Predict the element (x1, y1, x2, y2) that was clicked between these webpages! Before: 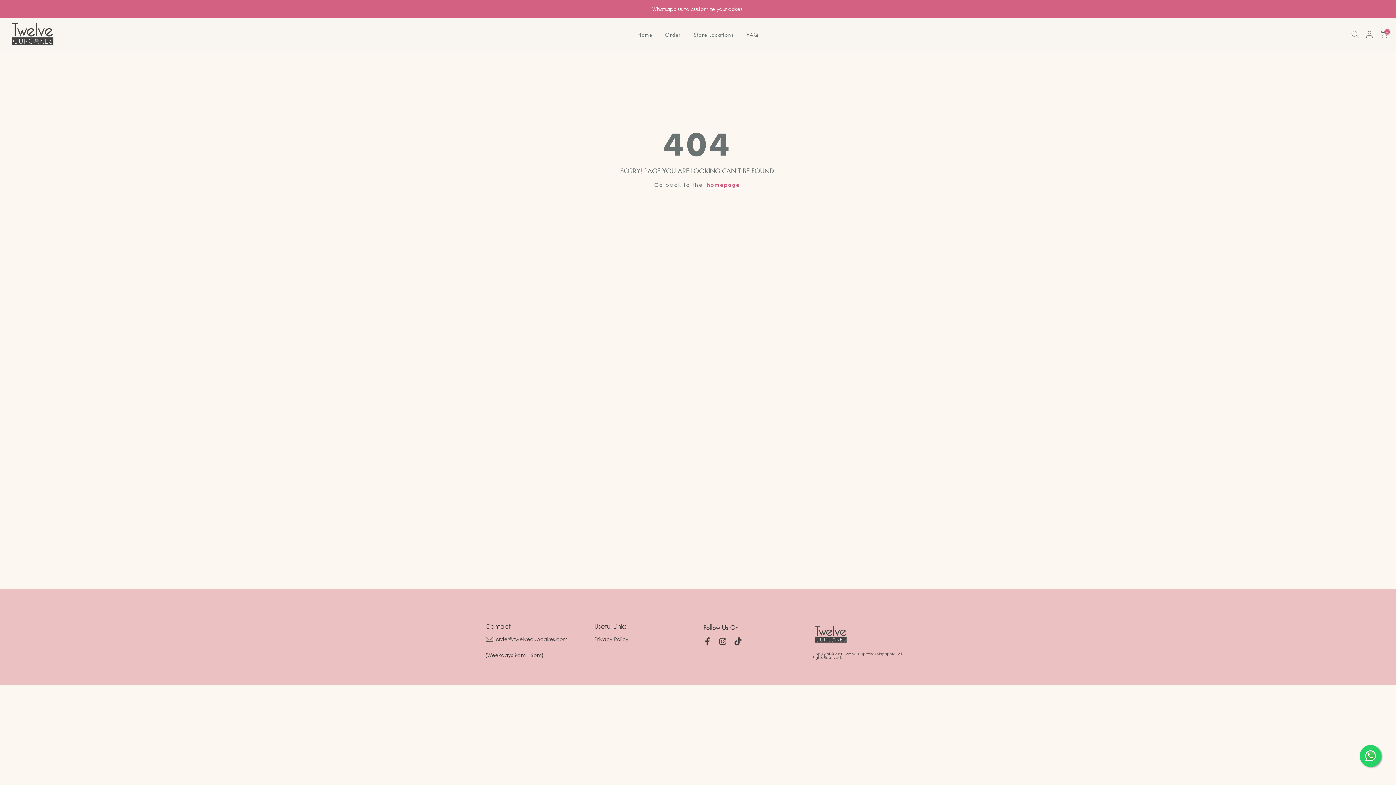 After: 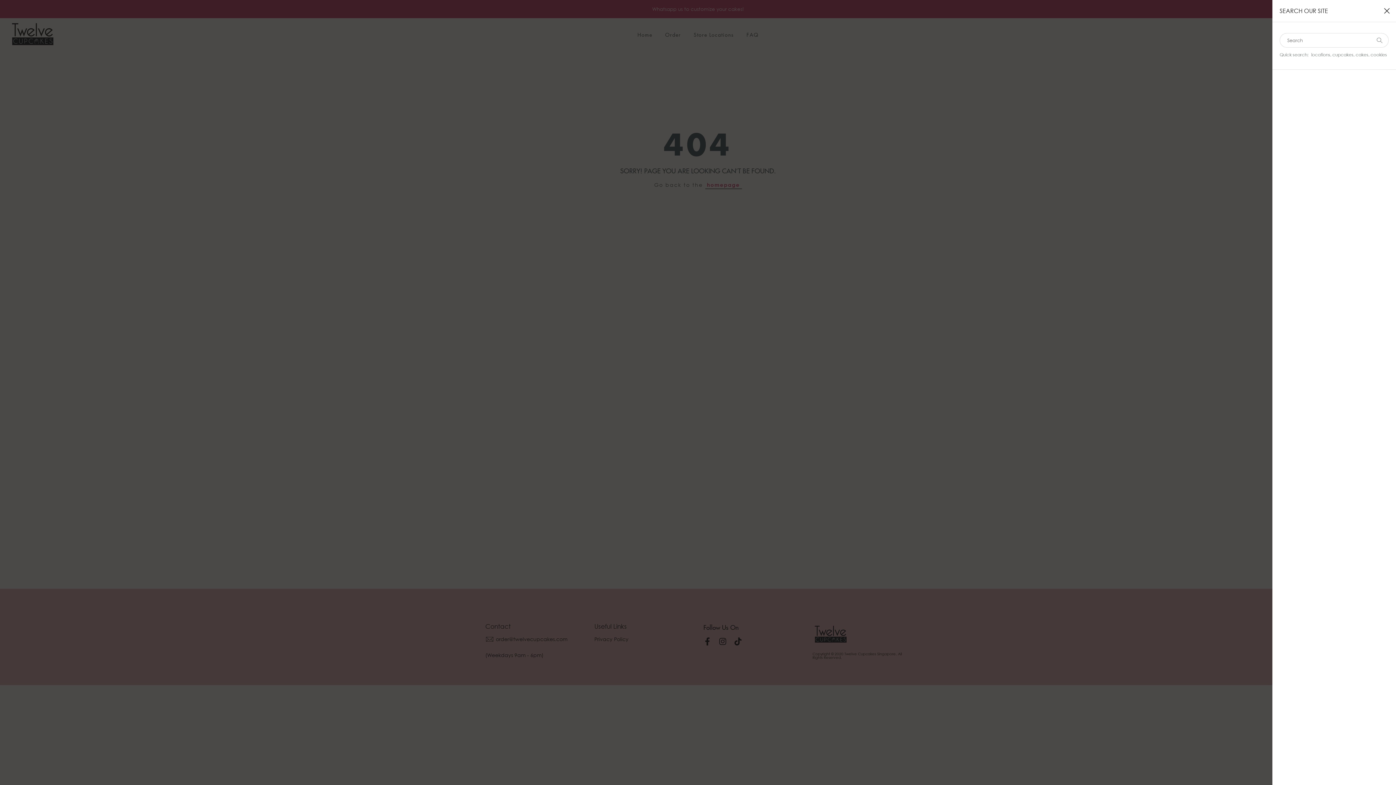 Action: bbox: (1351, 30, 1359, 38)